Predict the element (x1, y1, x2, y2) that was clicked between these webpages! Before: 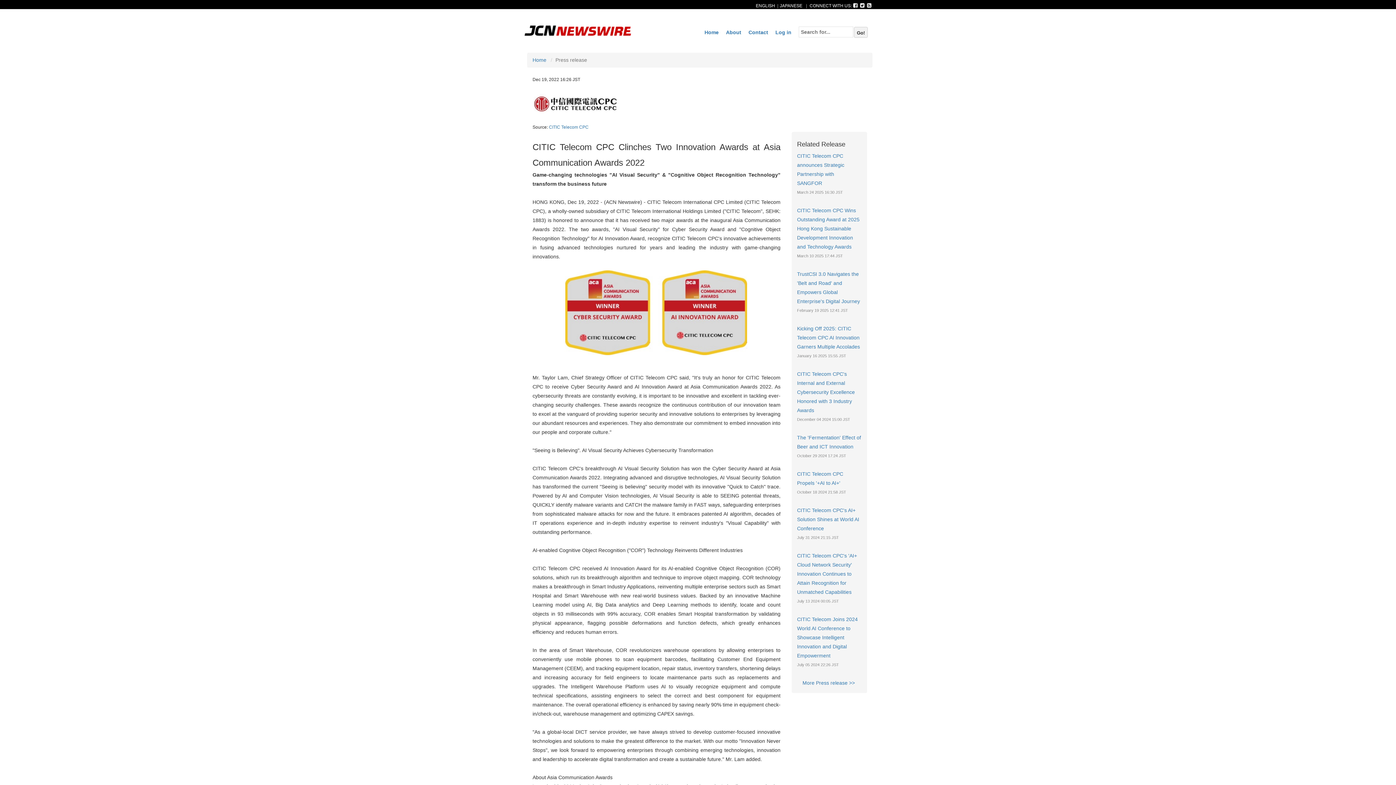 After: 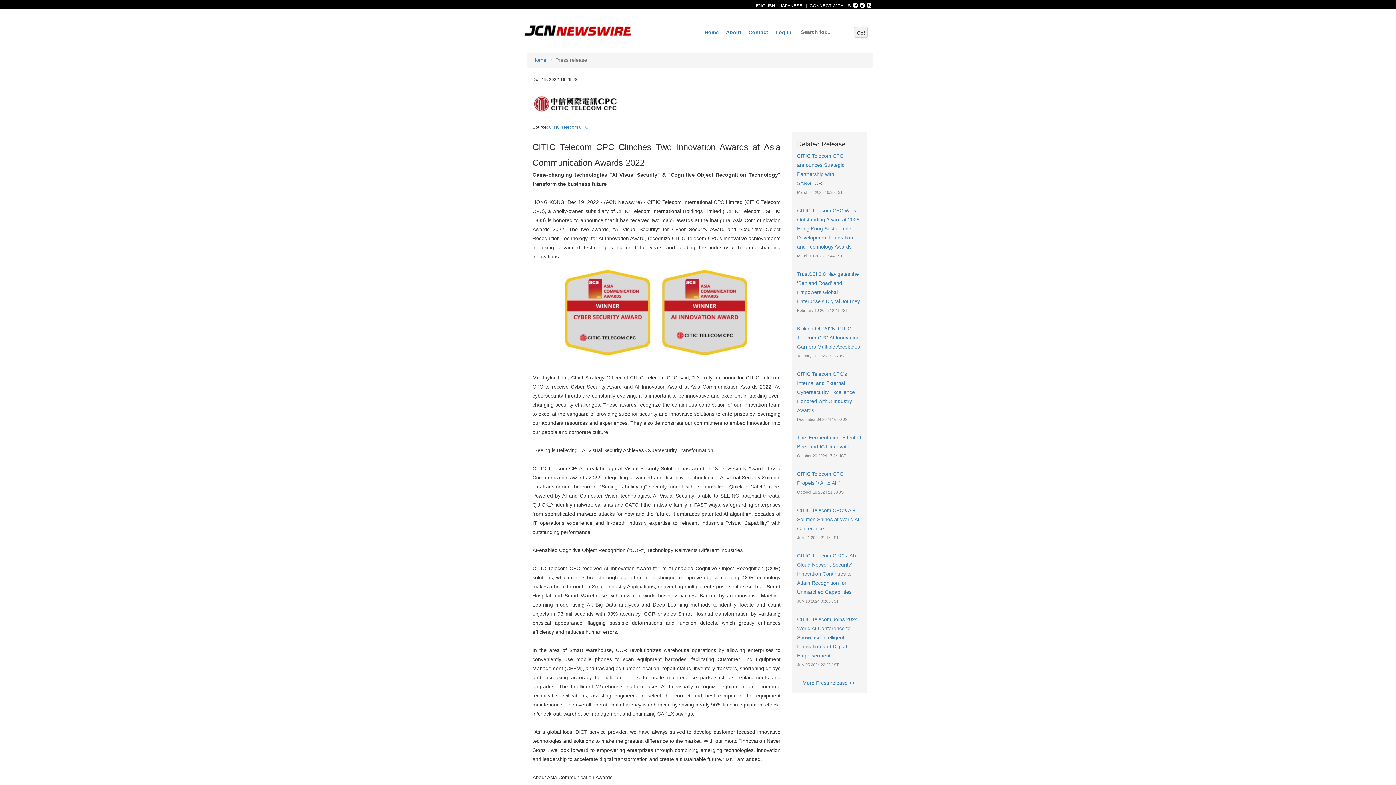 Action: bbox: (860, 2, 865, 8)